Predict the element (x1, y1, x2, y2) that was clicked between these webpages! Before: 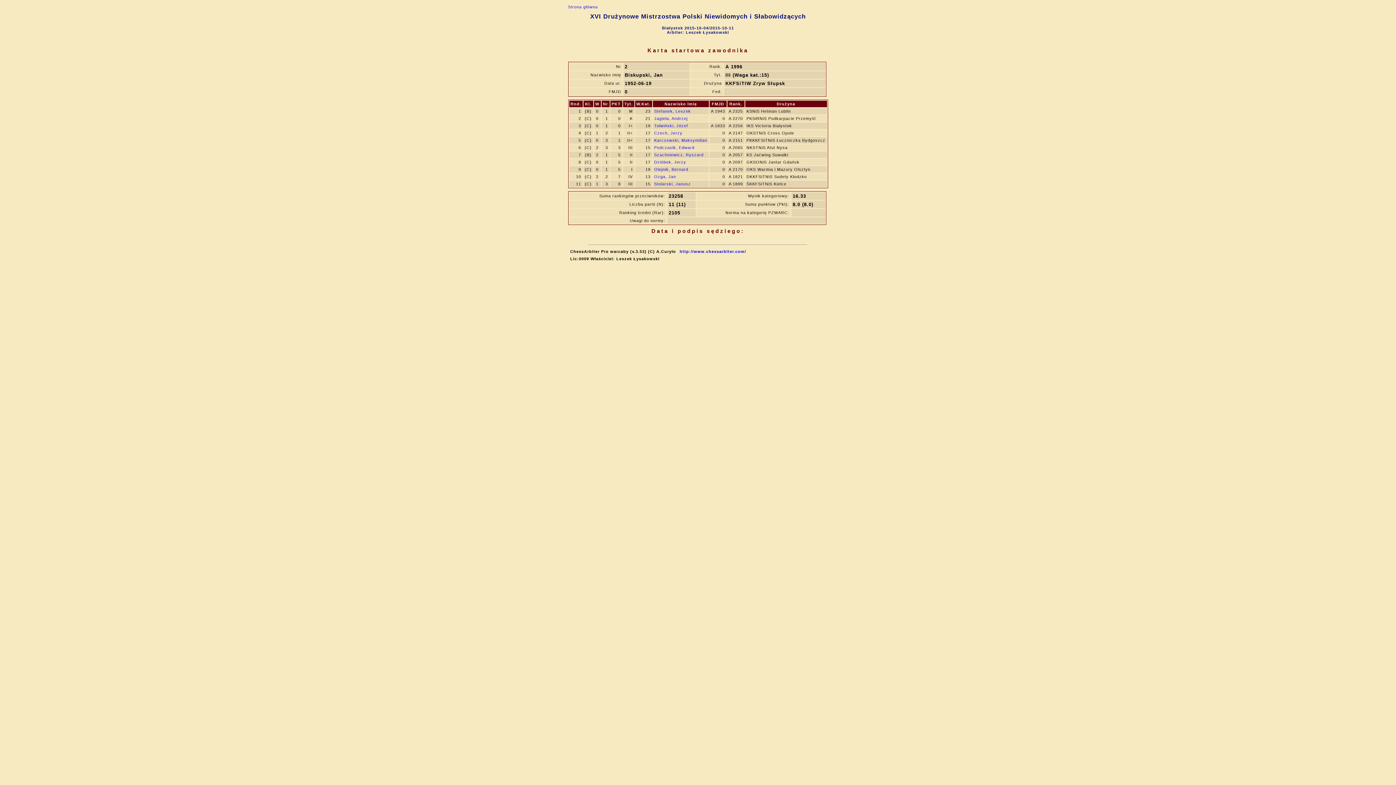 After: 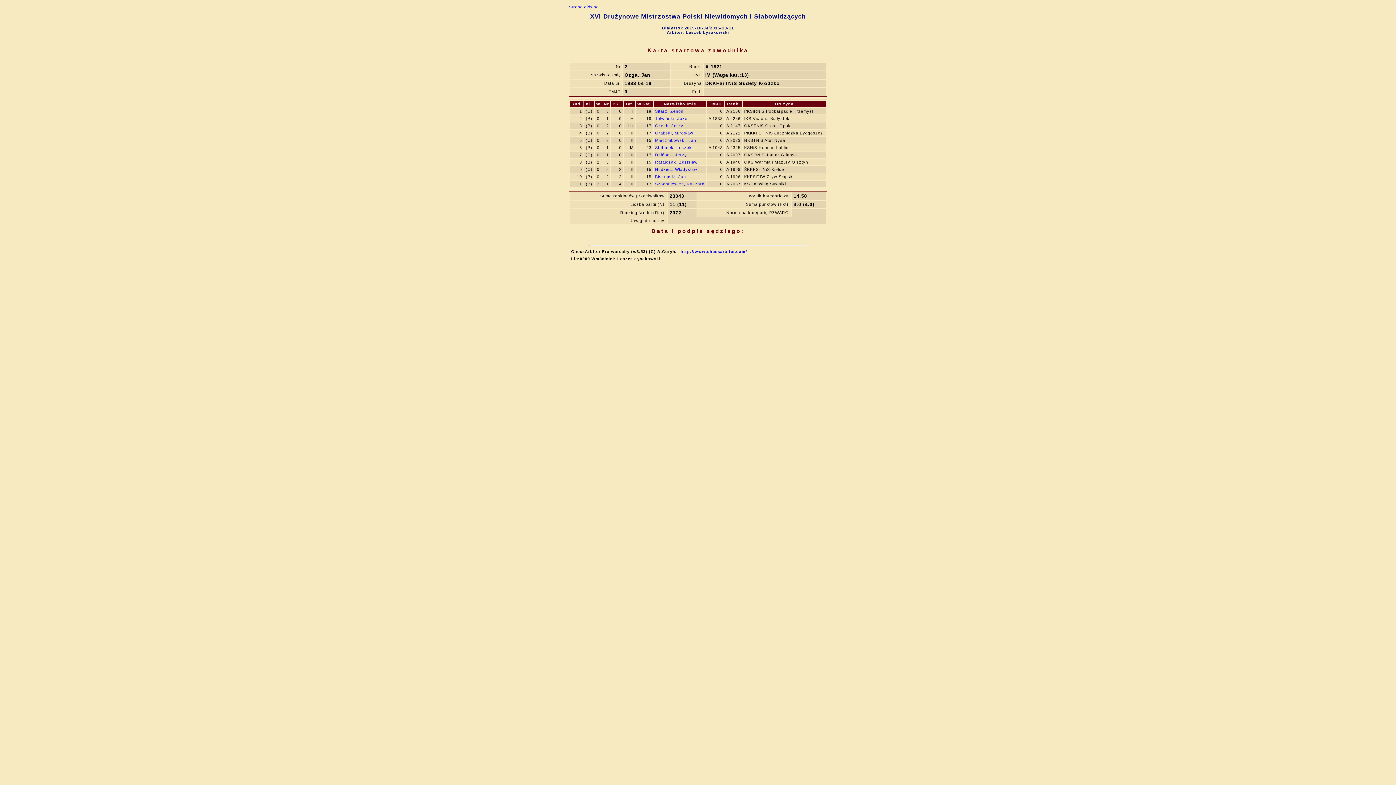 Action: bbox: (654, 174, 676, 178) label: Ozga, Jan